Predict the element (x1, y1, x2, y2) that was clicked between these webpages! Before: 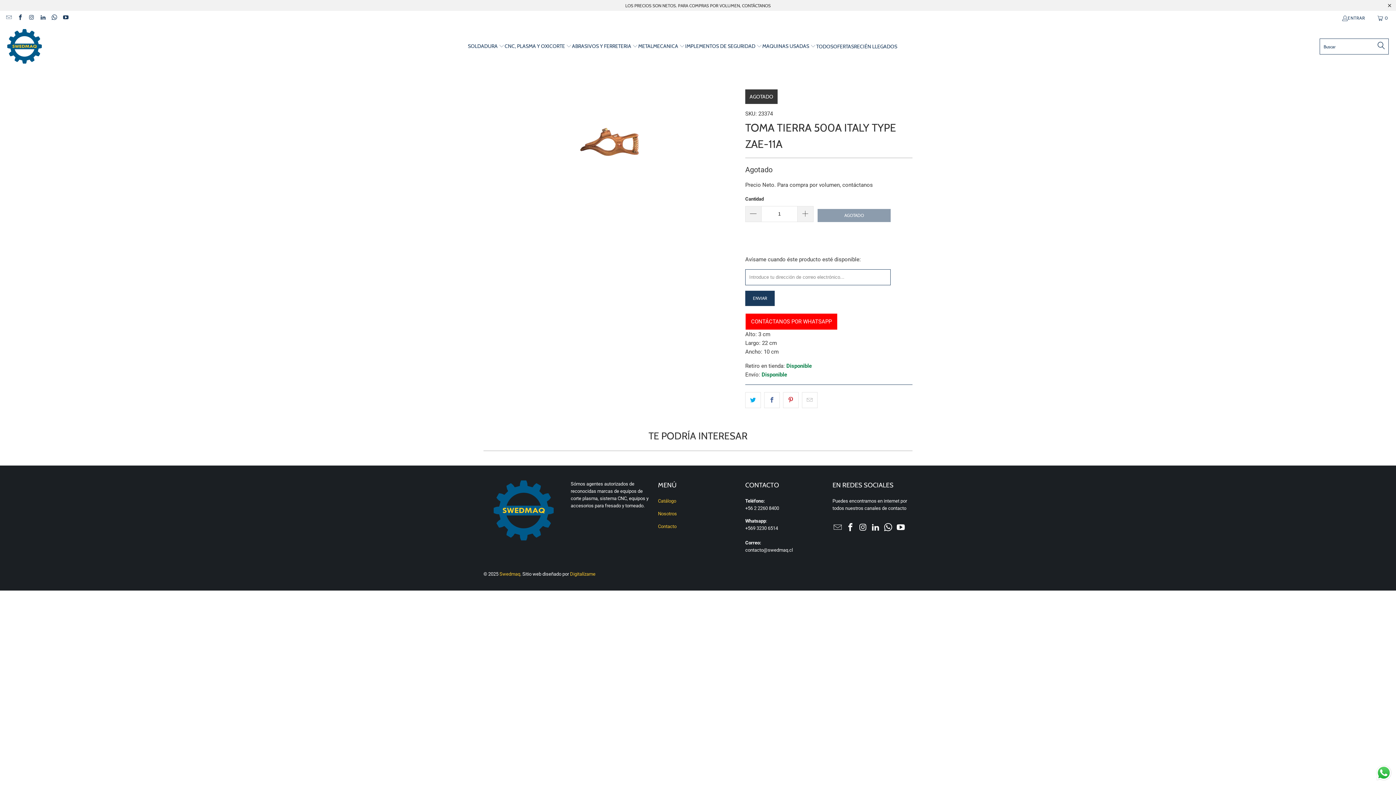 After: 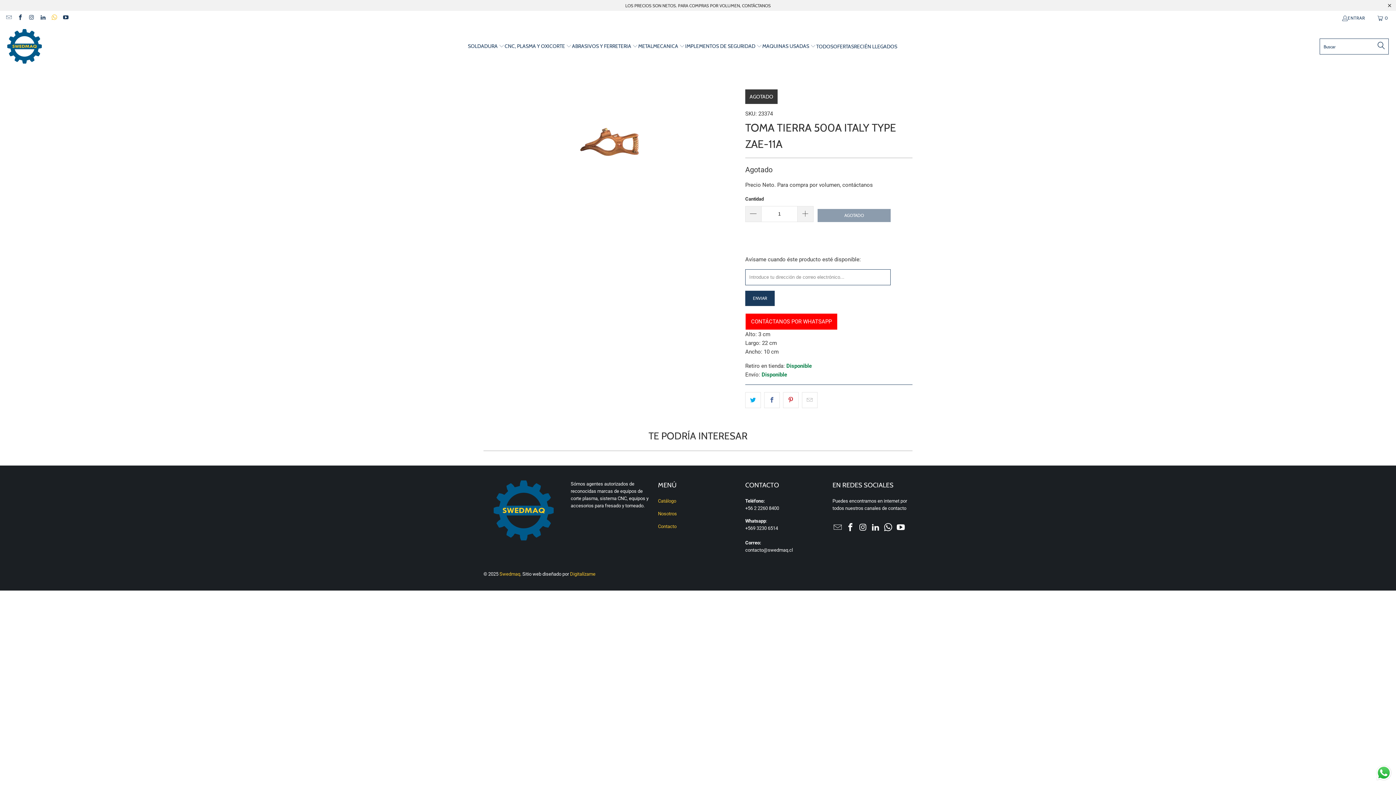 Action: bbox: (50, 15, 57, 20)